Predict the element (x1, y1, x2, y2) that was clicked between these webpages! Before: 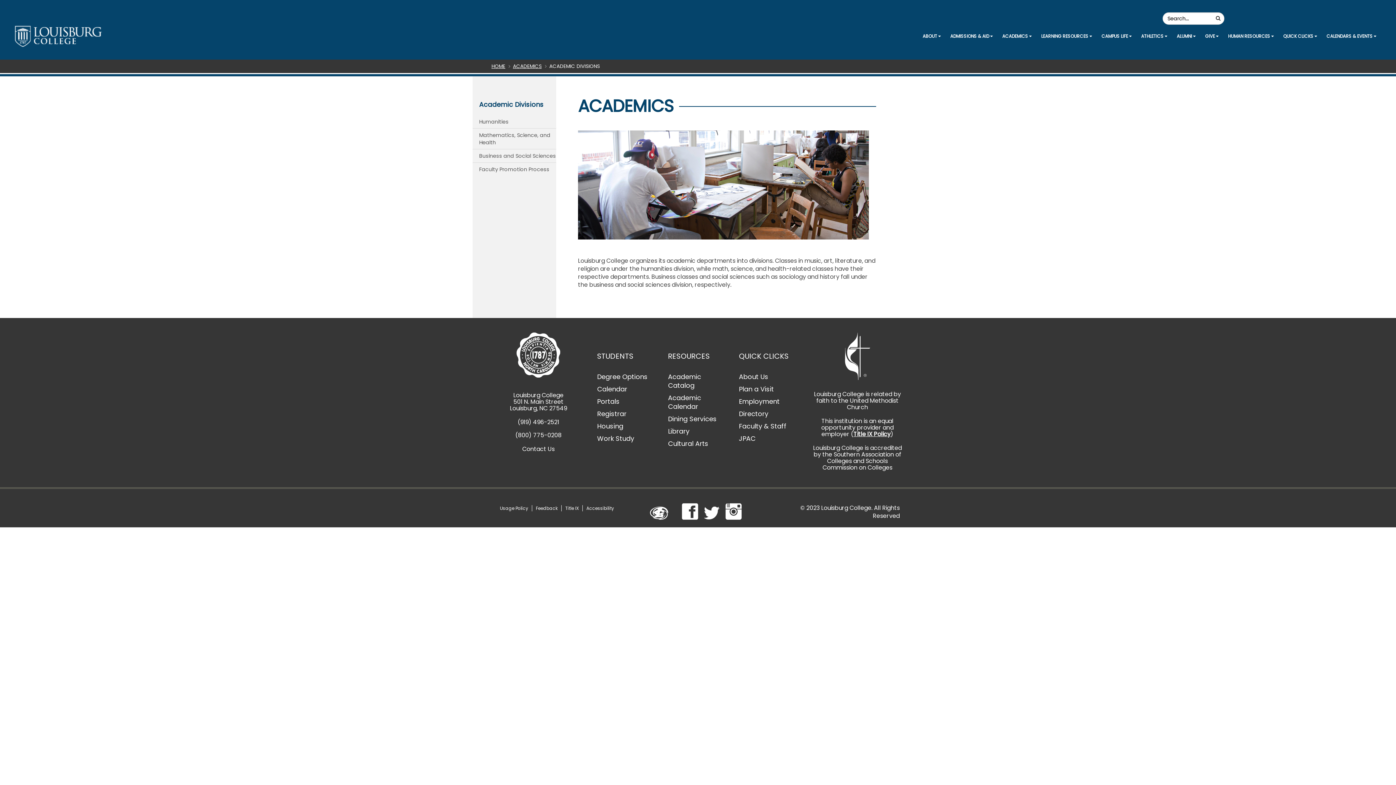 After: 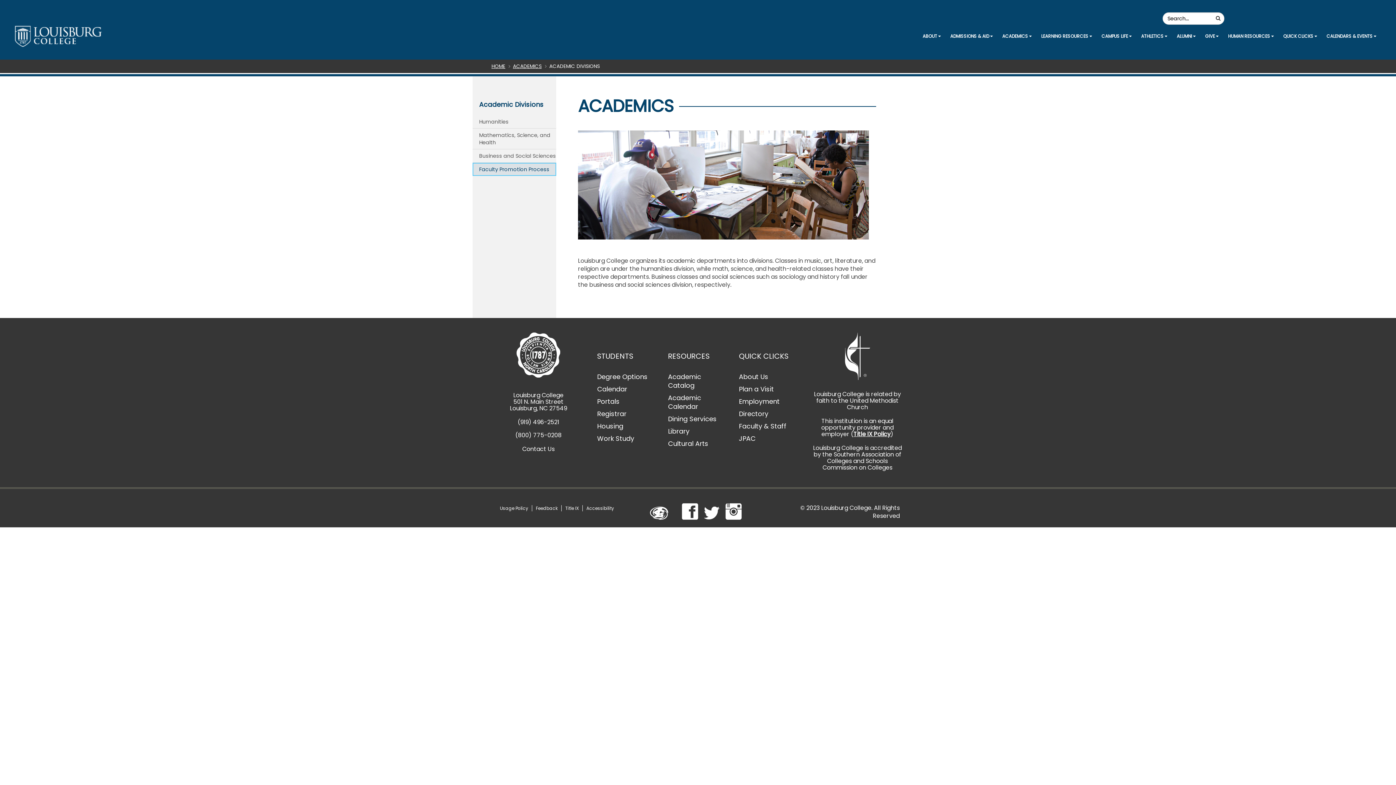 Action: label: Faculty Promotion Process bbox: (472, 162, 556, 175)